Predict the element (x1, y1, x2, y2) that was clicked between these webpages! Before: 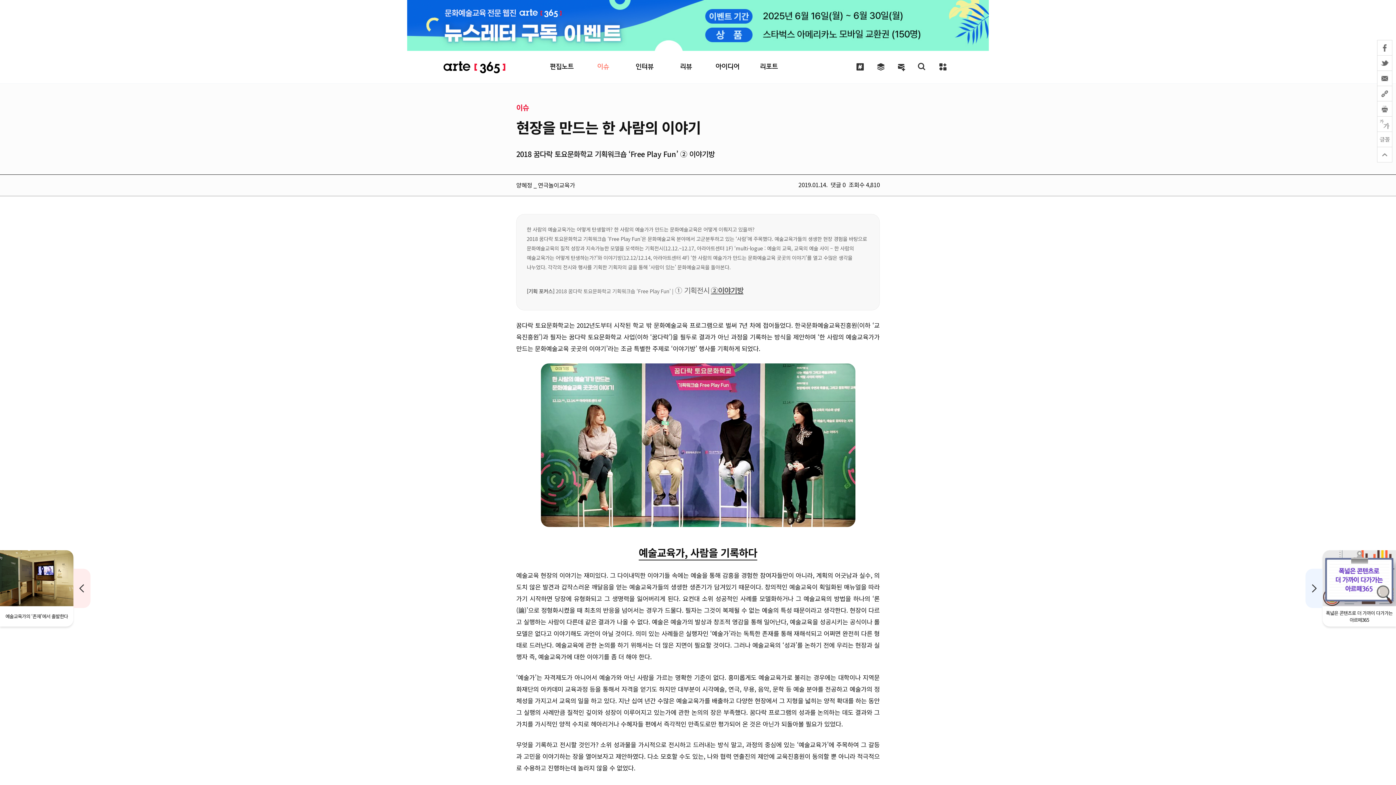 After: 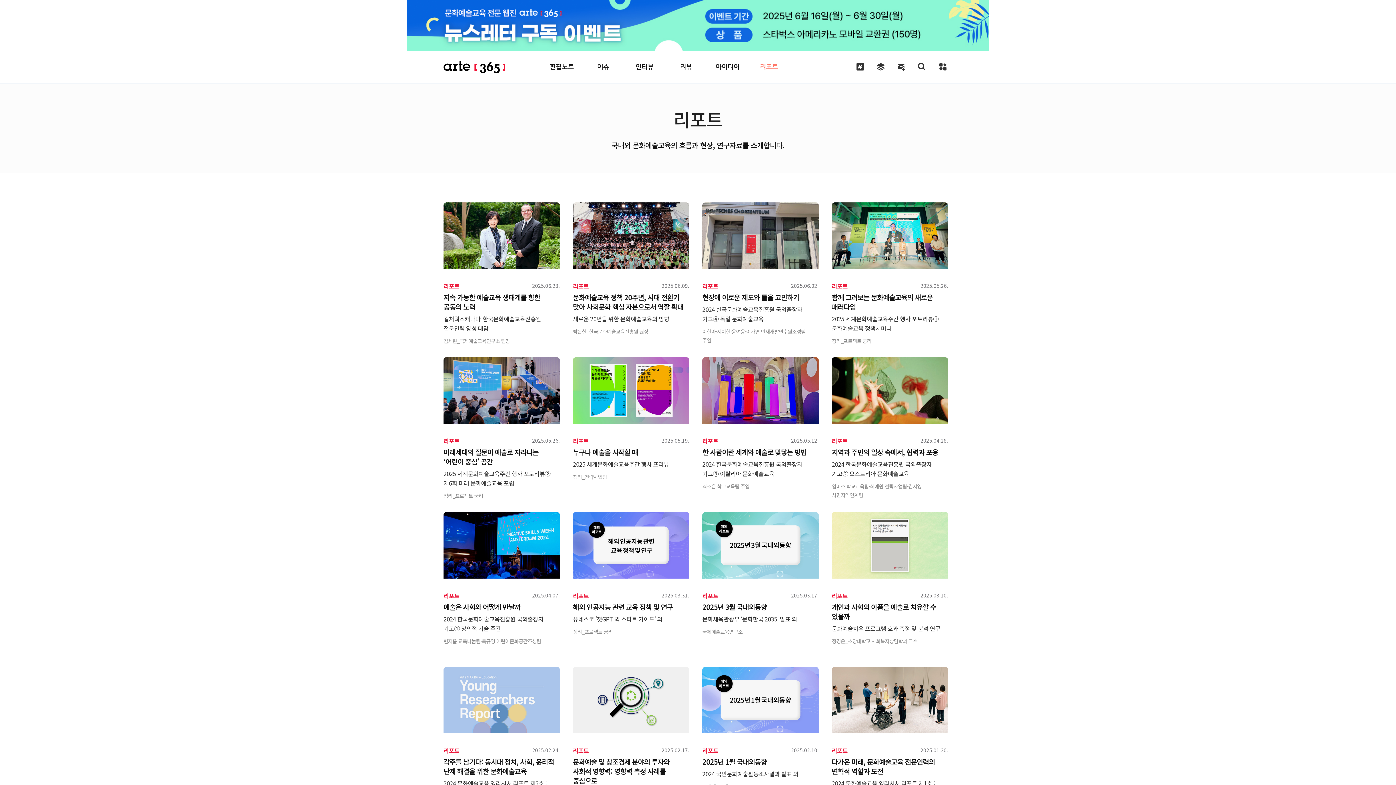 Action: bbox: (760, 57, 778, 76) label: 리포트